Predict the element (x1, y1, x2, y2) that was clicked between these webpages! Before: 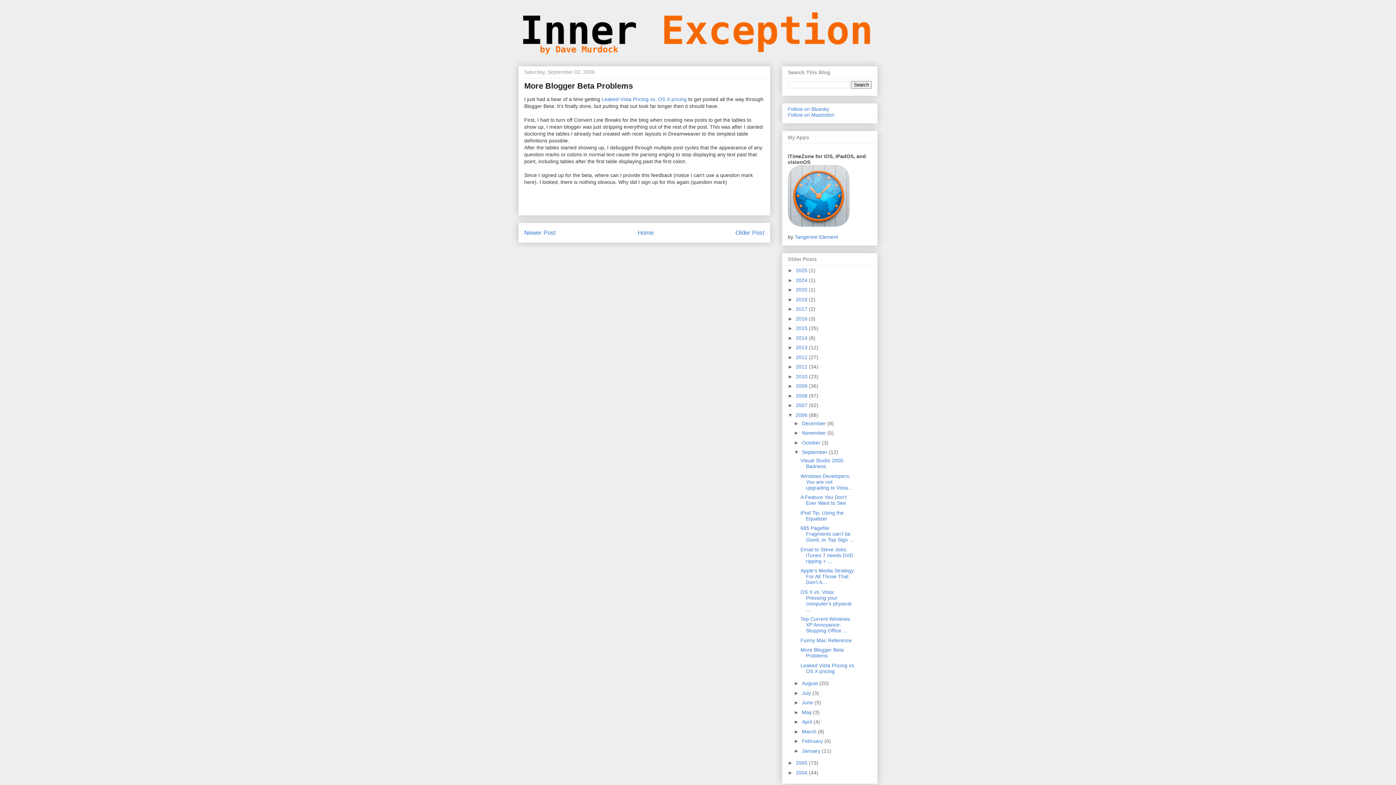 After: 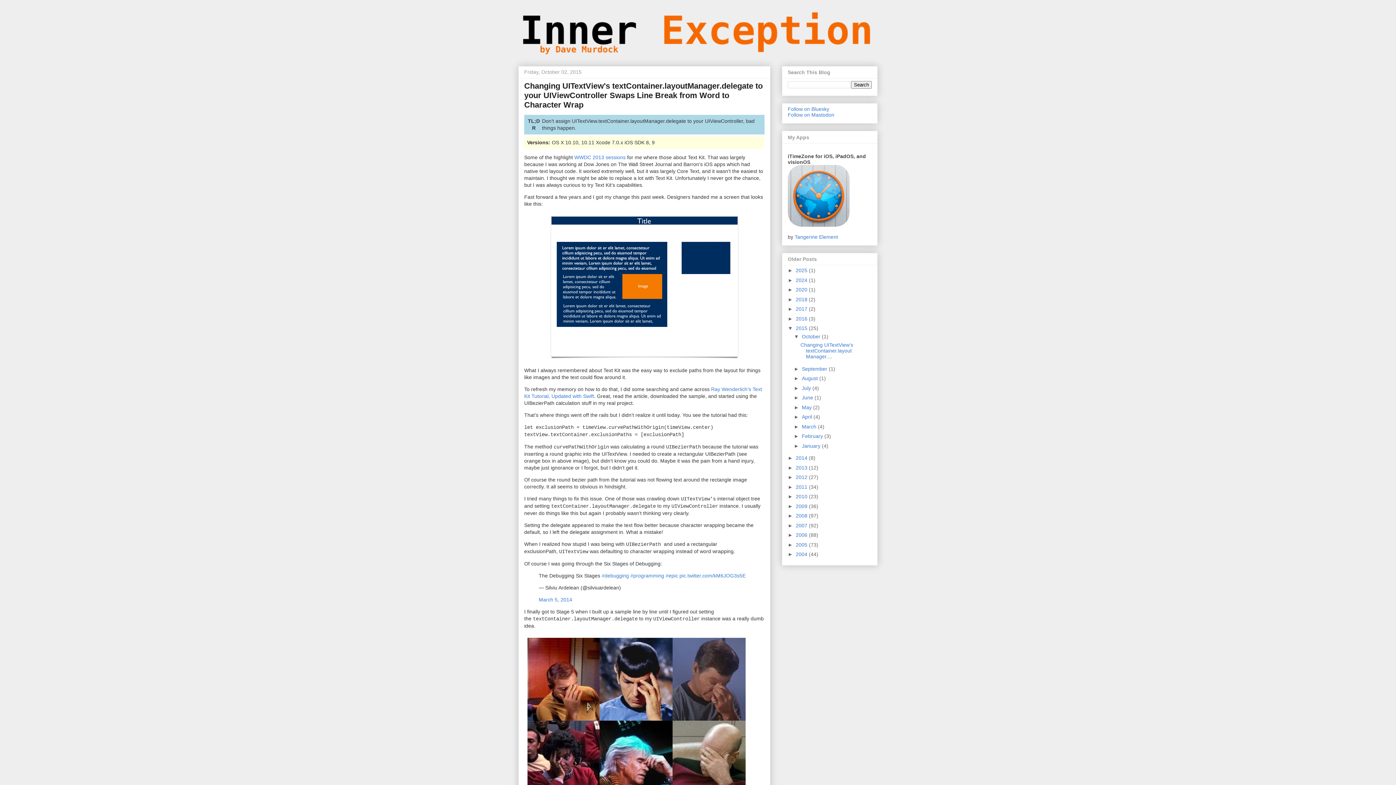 Action: bbox: (796, 325, 809, 331) label: 2015 